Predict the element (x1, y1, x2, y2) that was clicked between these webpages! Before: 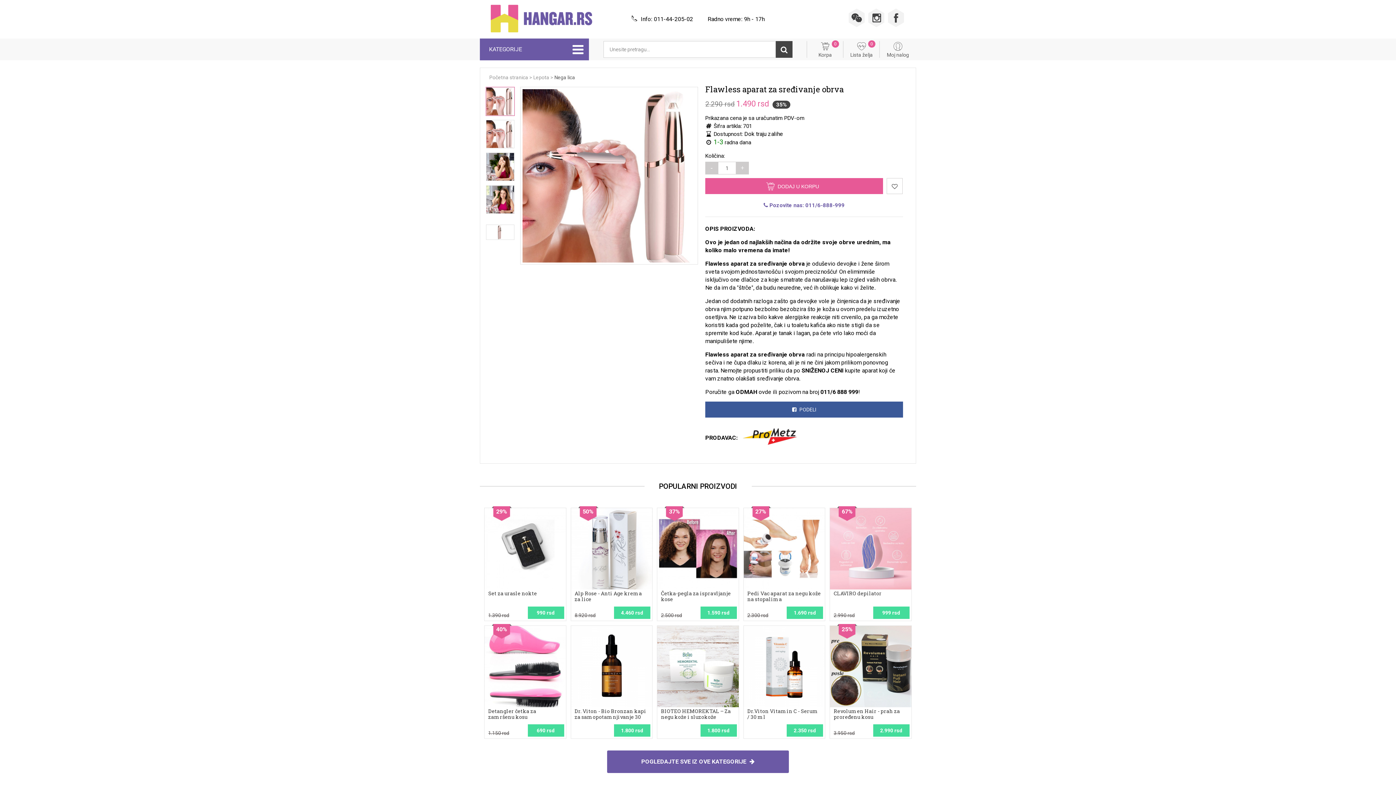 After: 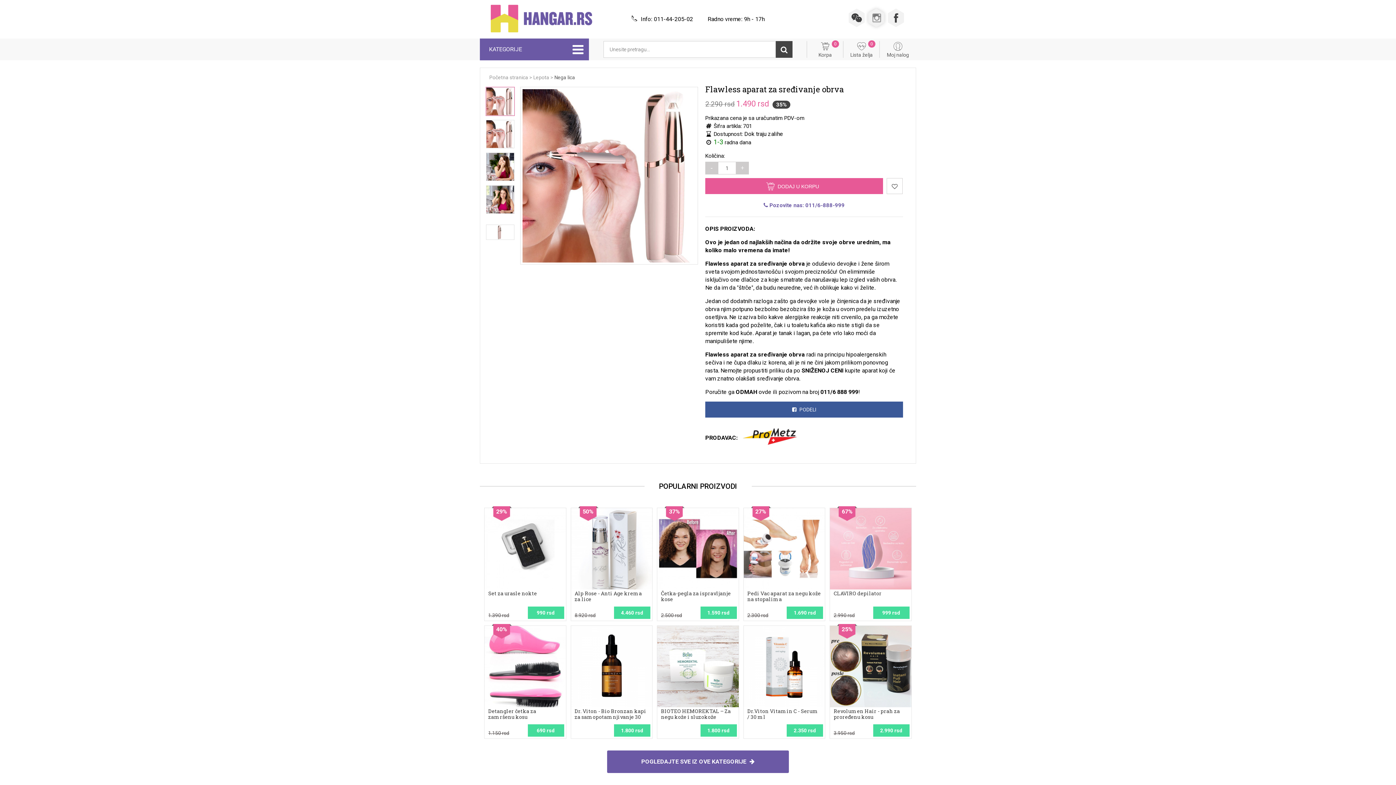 Action: bbox: (867, 8, 885, 27)